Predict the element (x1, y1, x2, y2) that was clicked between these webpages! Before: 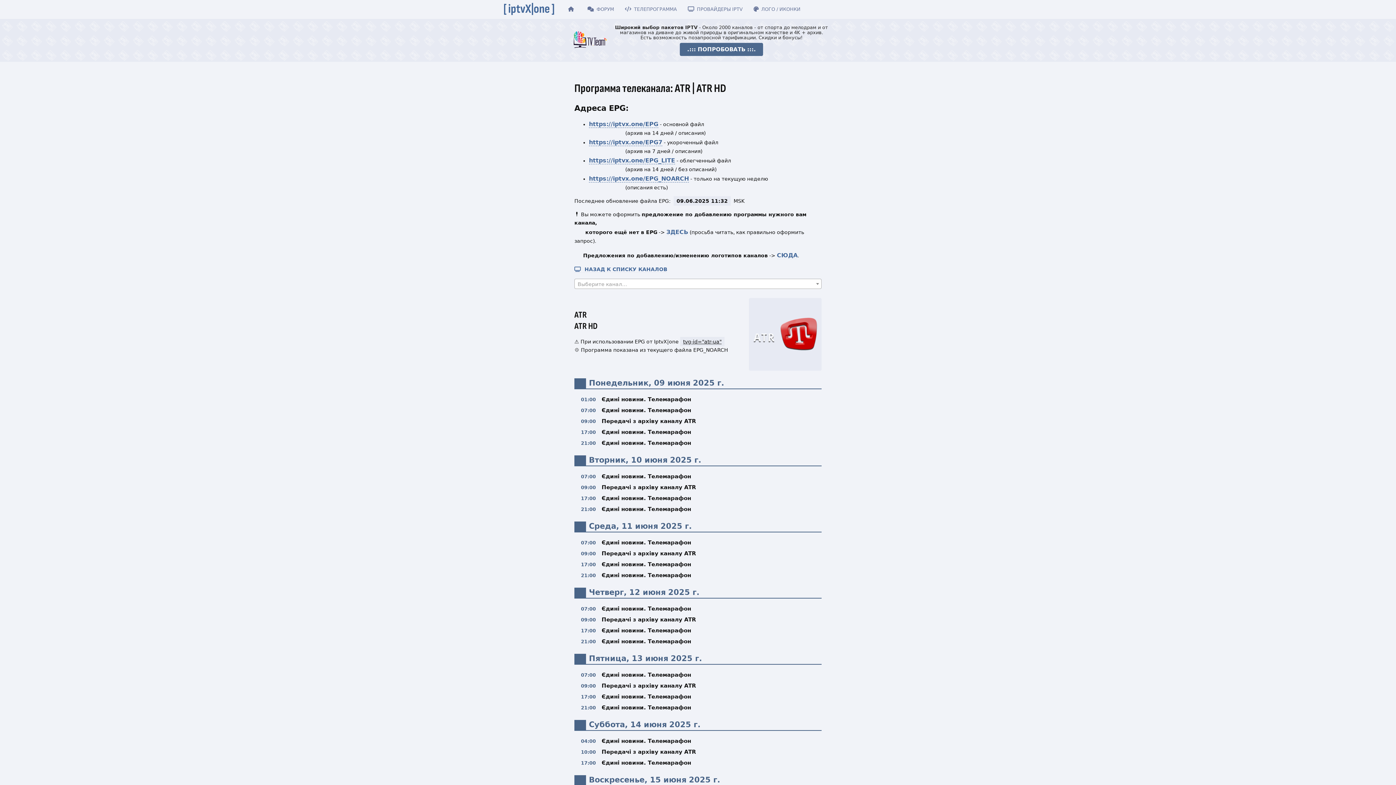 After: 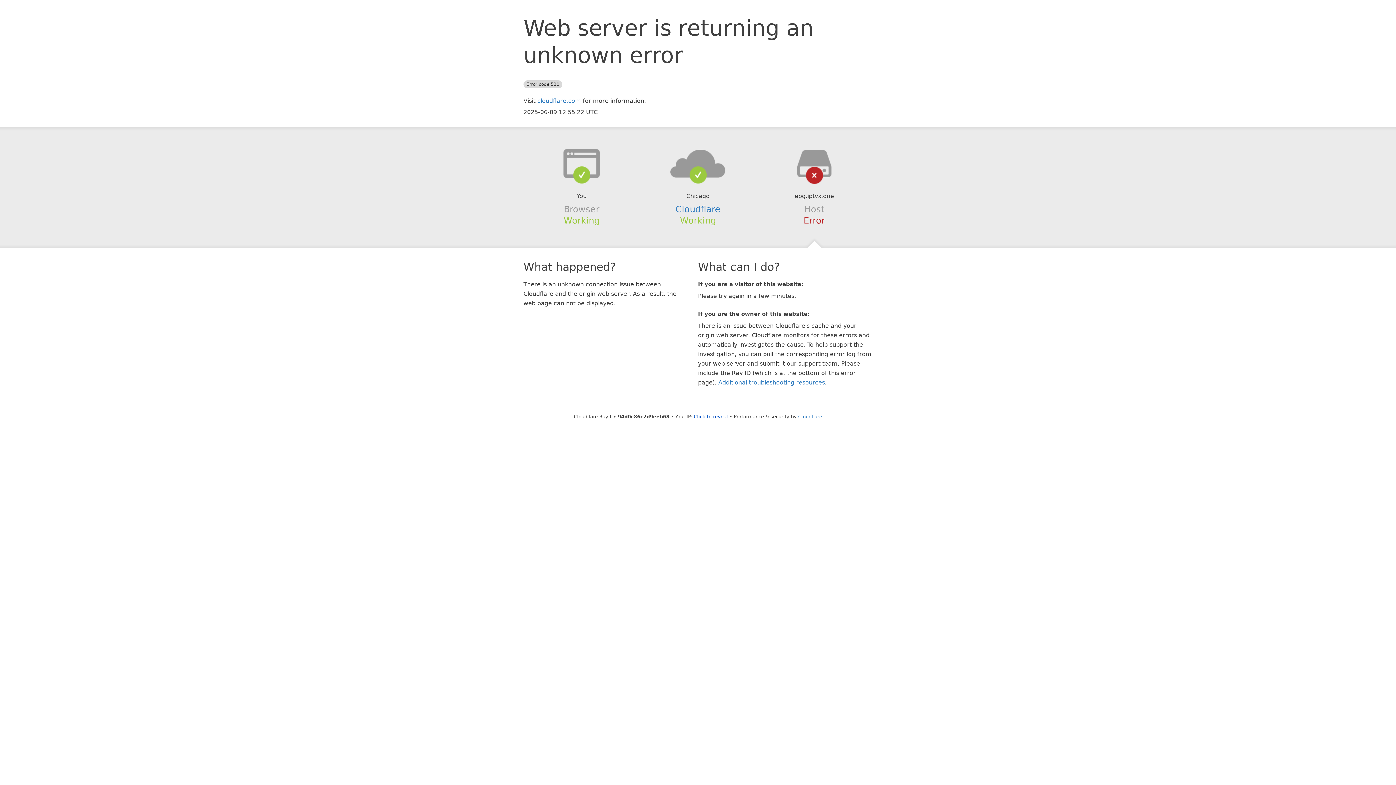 Action: label:   НАЗАД К СПИСКУ КАНАЛОВ bbox: (574, 266, 667, 272)